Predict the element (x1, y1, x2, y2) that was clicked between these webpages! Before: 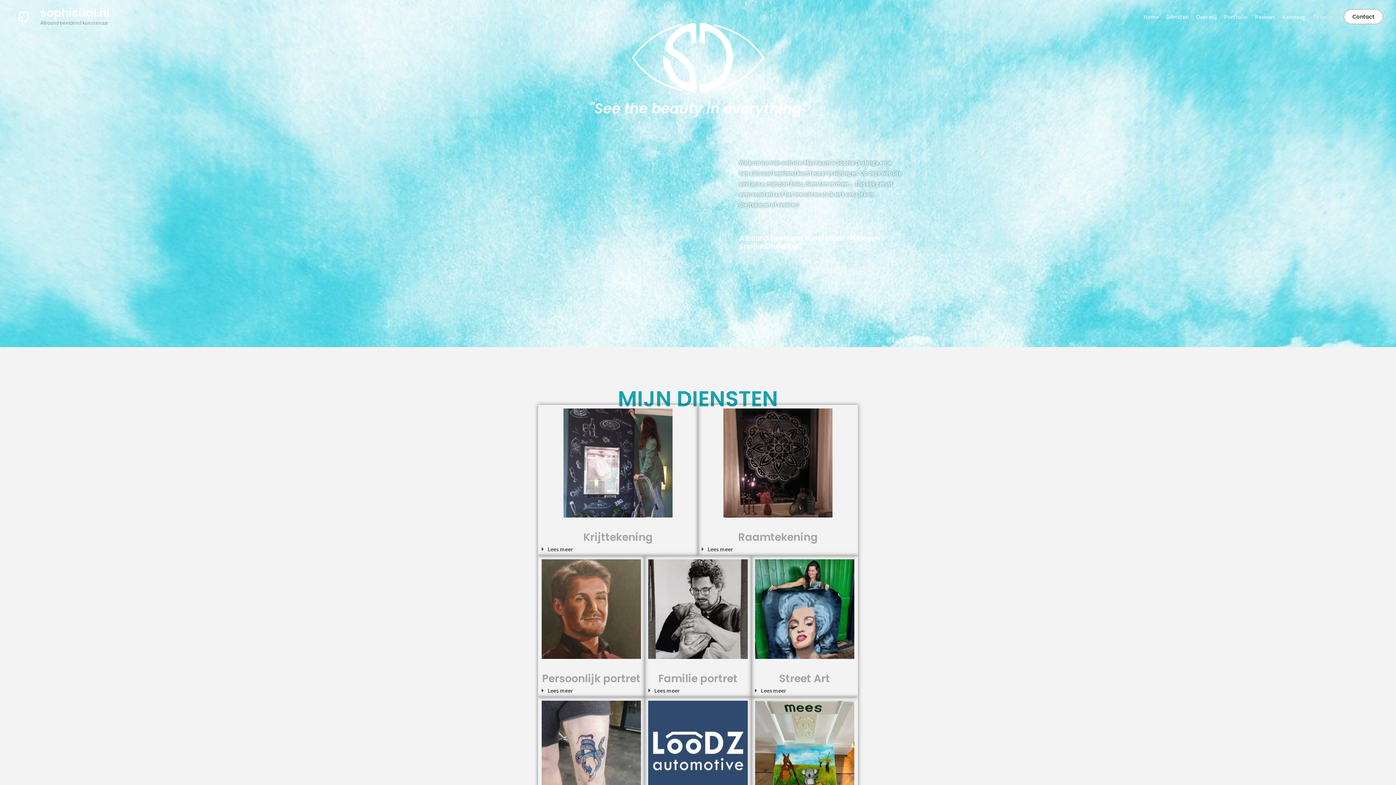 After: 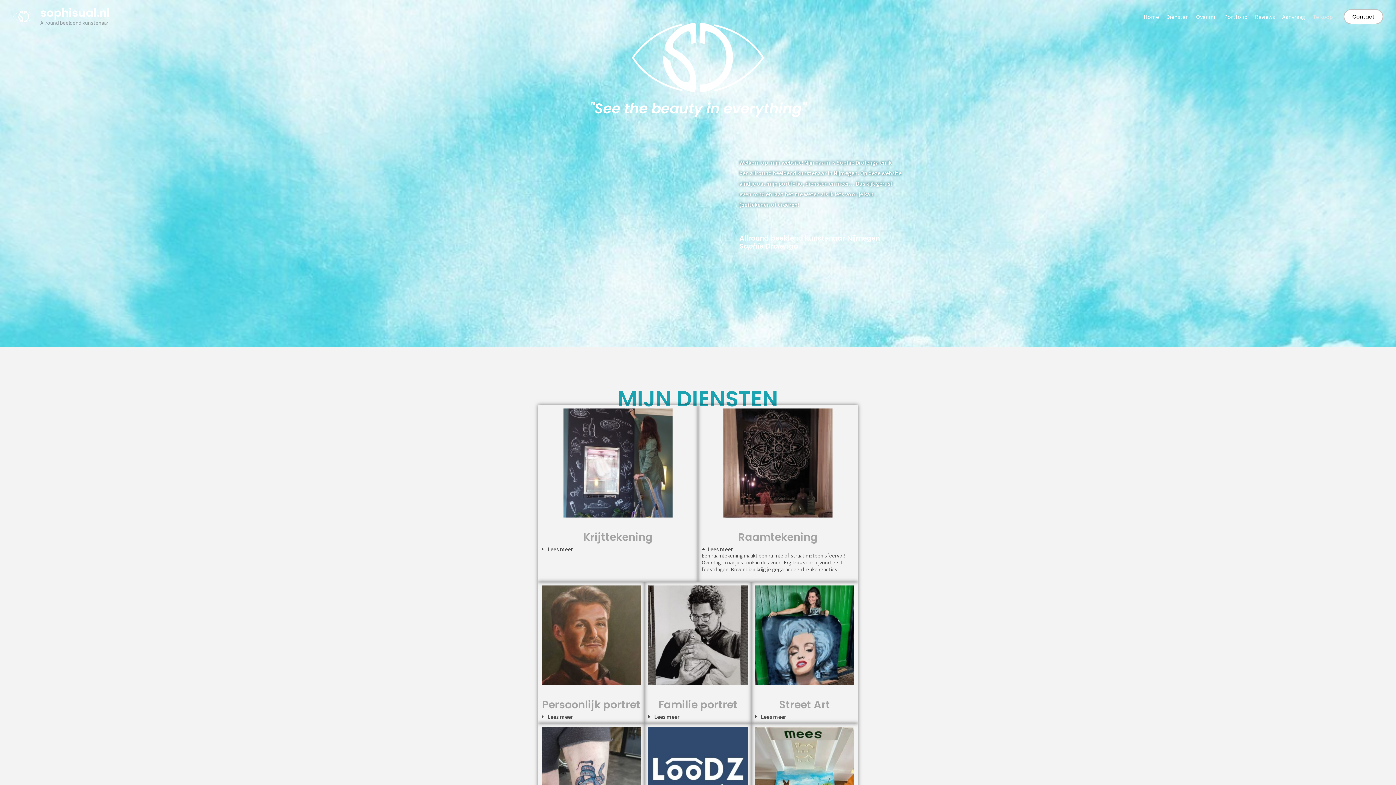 Action: label: Lees meer bbox: (707, 545, 733, 553)